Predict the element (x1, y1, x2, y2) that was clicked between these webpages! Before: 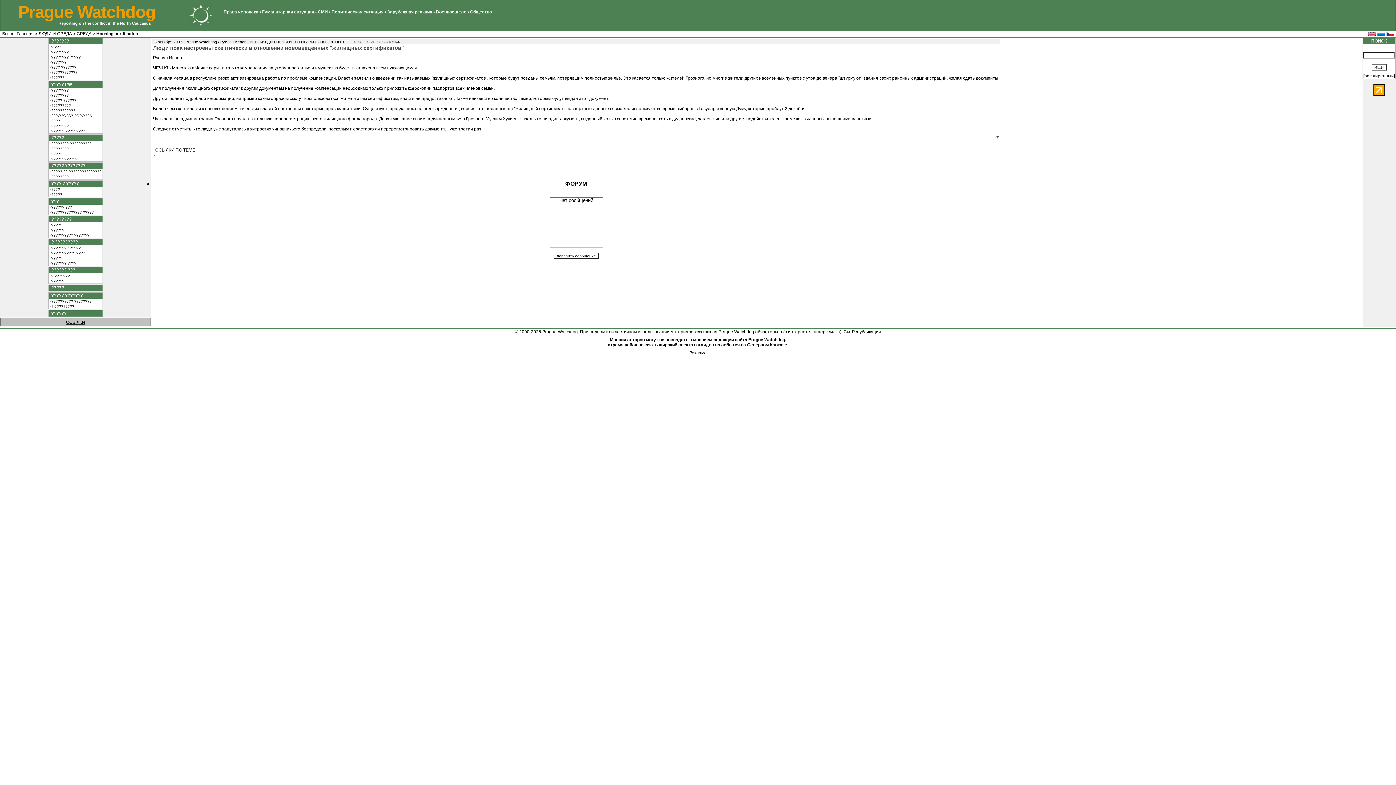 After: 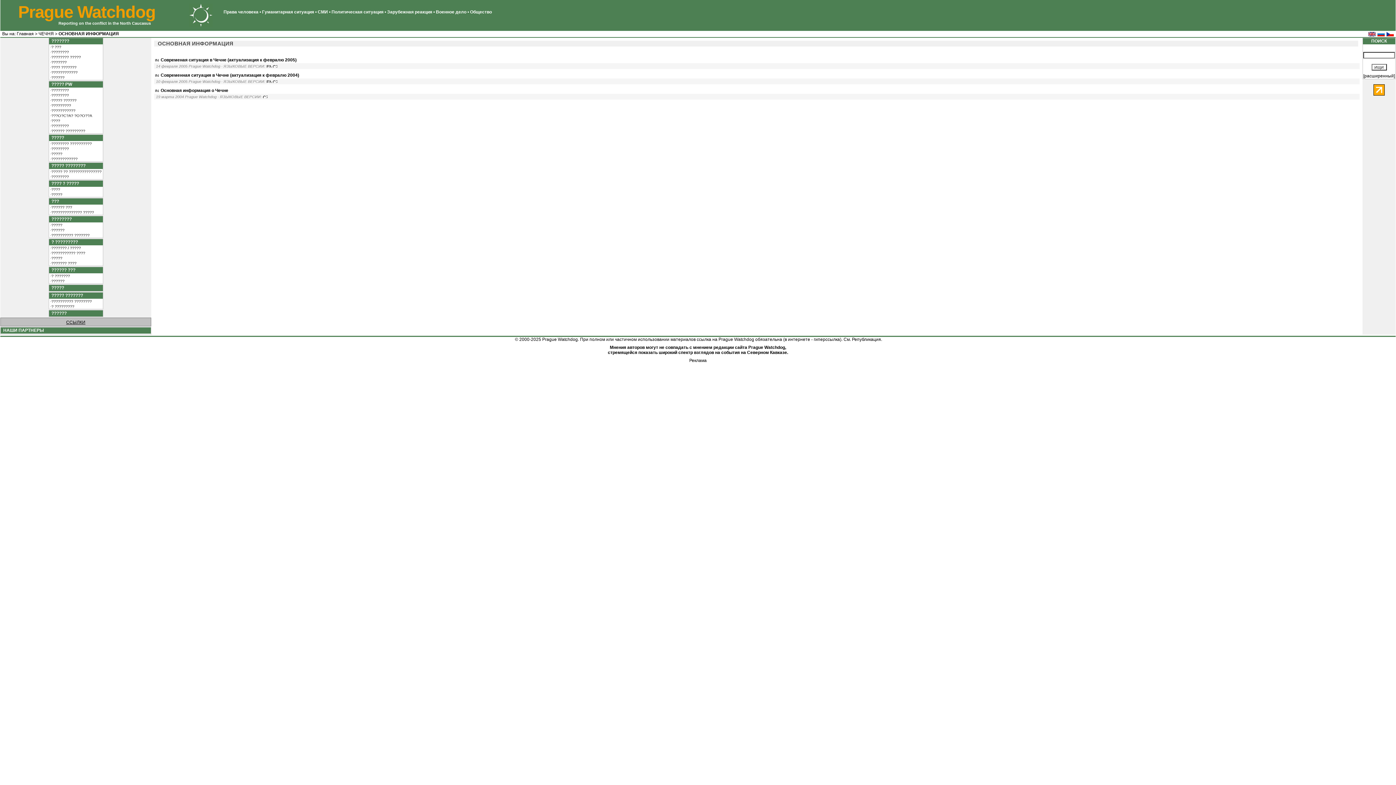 Action: label:  ·???????? ?????????? bbox: (49, 141, 91, 145)